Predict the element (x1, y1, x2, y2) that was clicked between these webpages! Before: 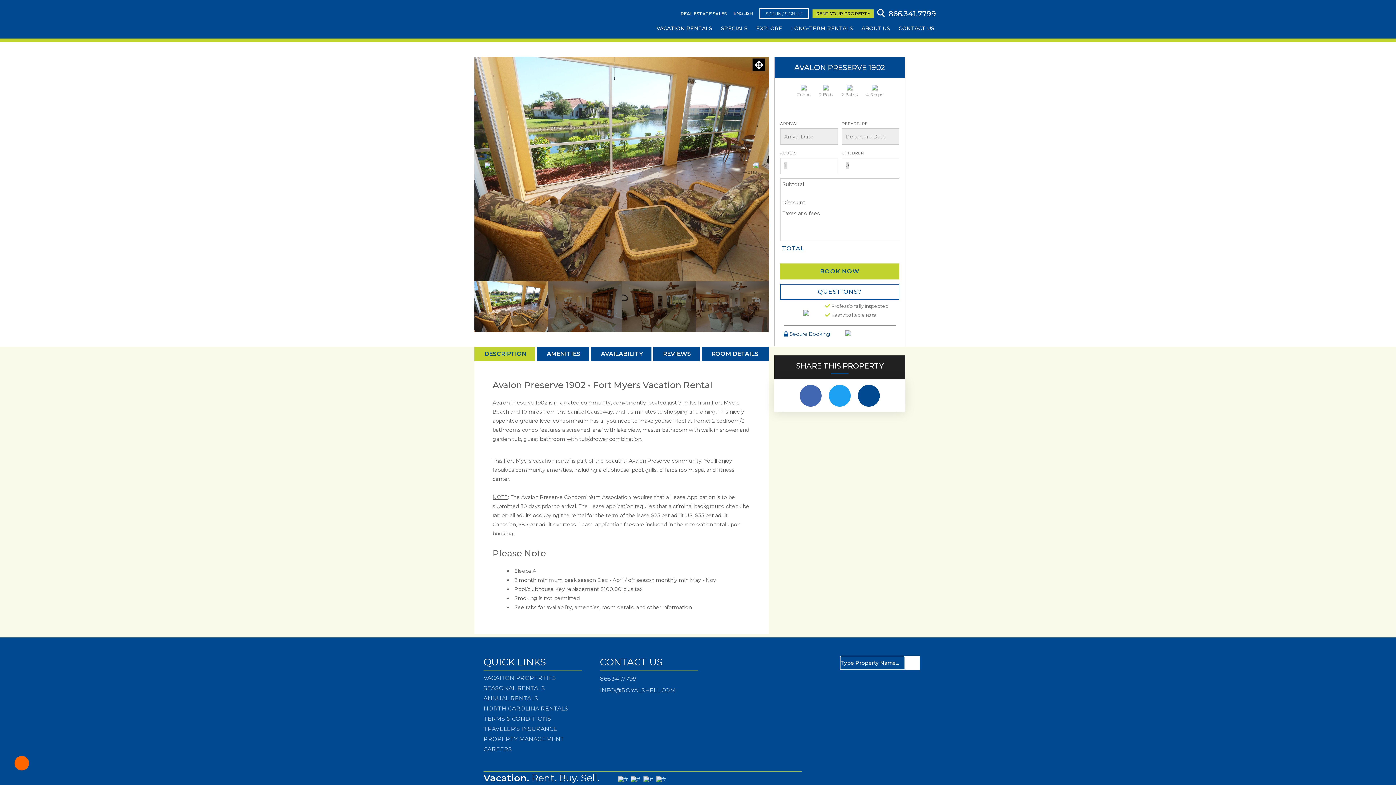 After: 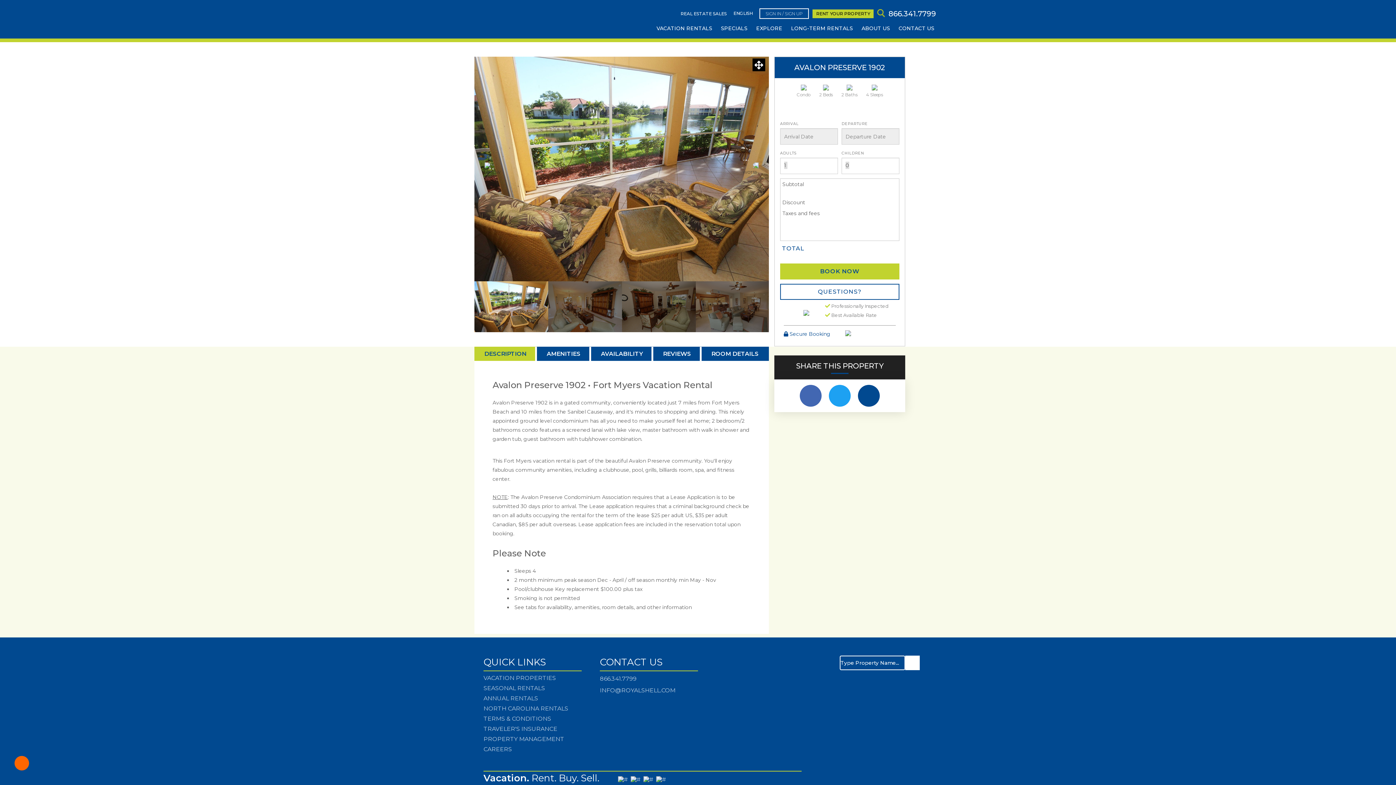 Action: bbox: (875, 7, 886, 20)